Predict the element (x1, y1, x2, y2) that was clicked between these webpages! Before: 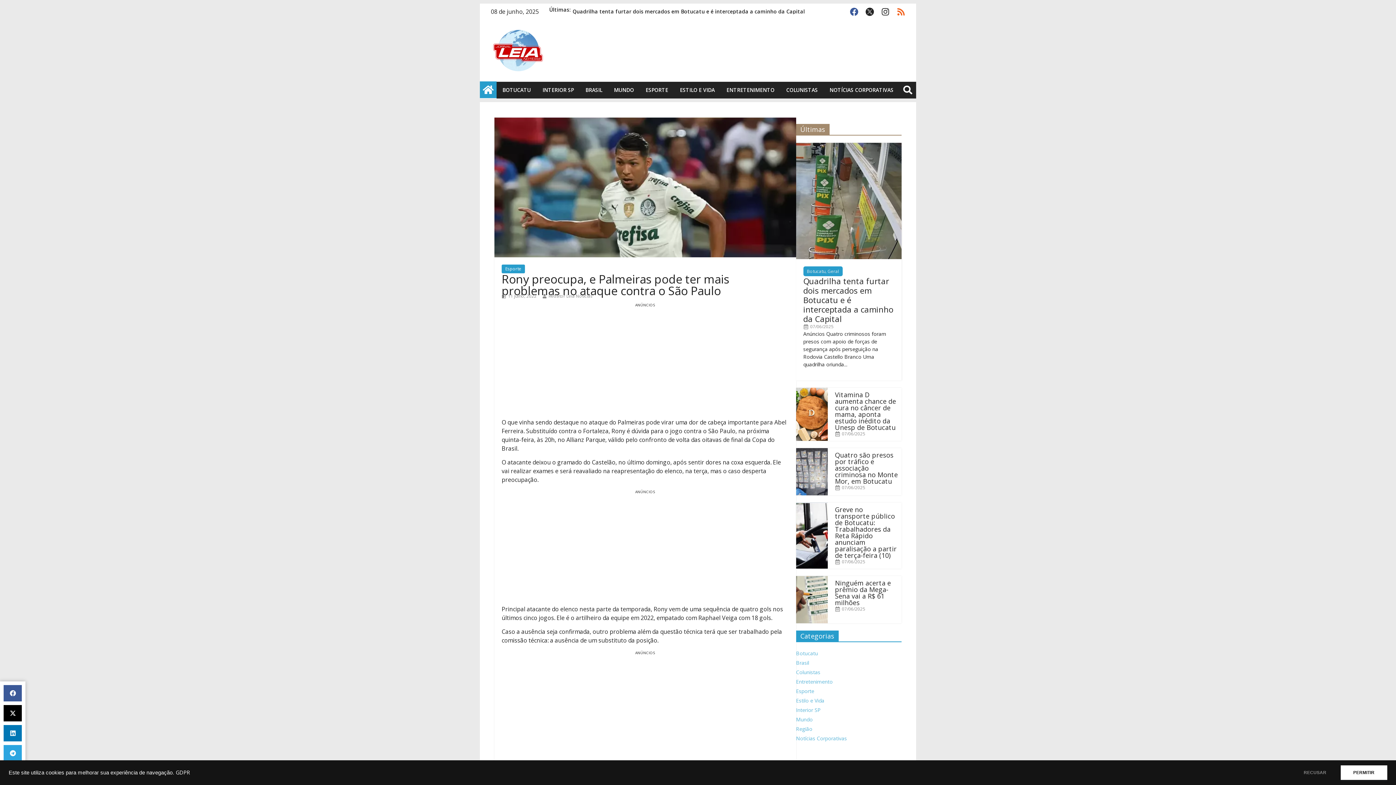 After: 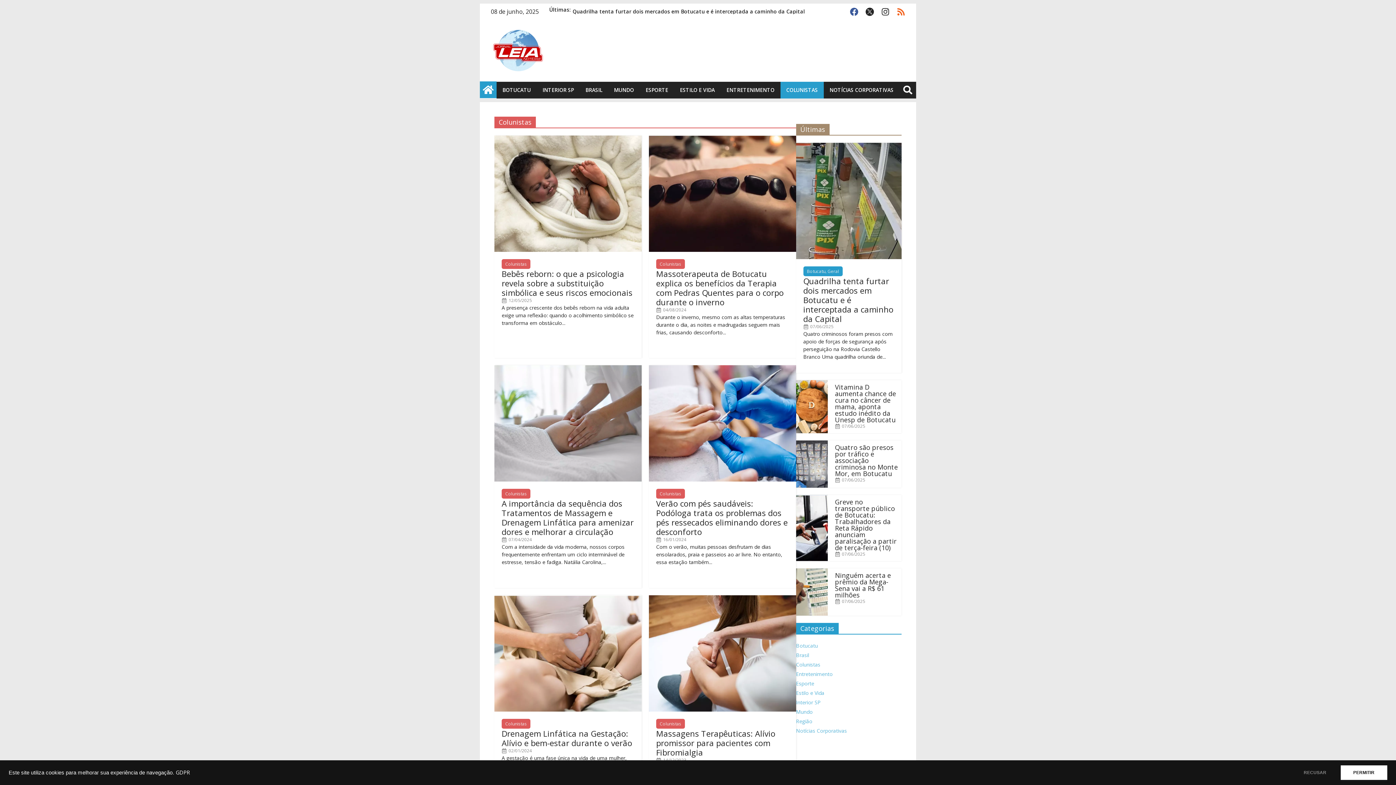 Action: bbox: (796, 668, 847, 676) label: Colunistas